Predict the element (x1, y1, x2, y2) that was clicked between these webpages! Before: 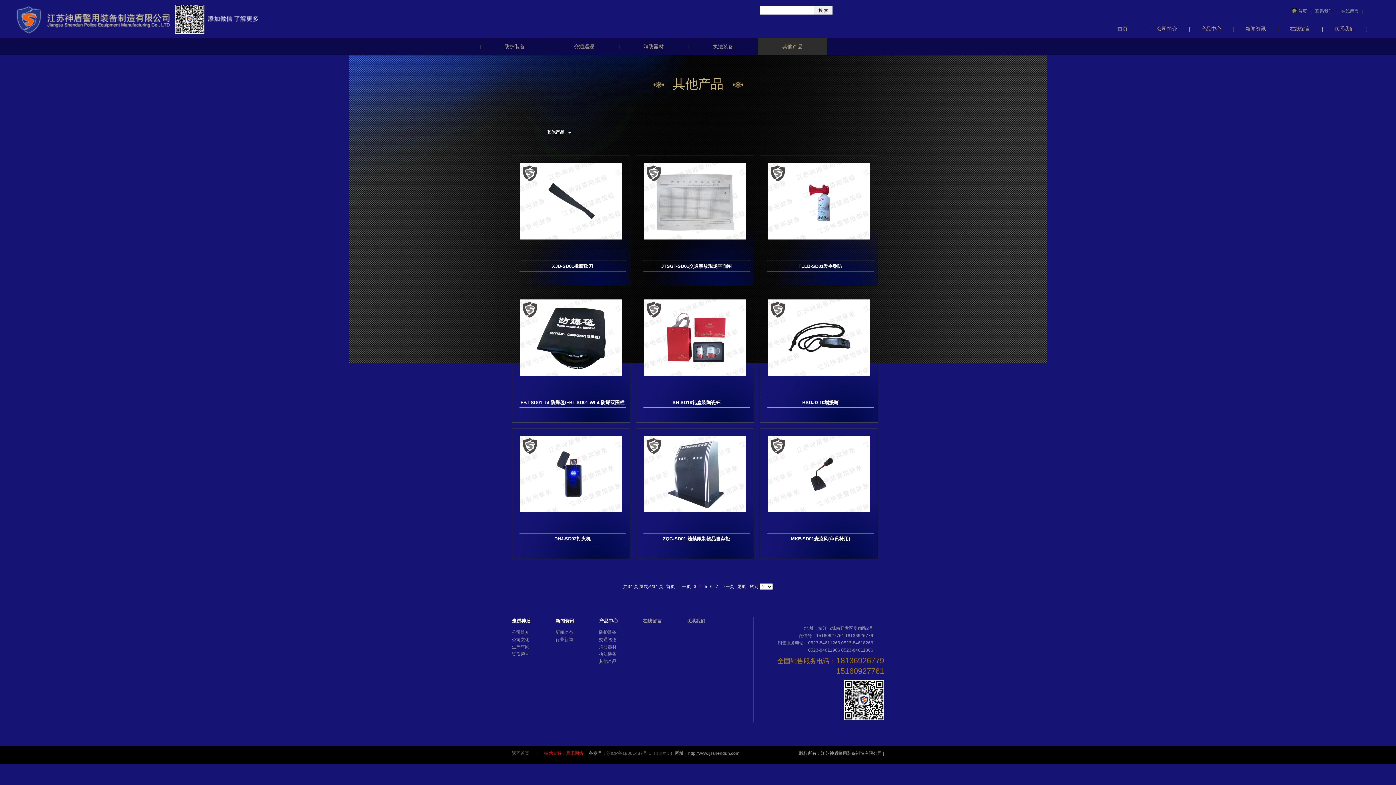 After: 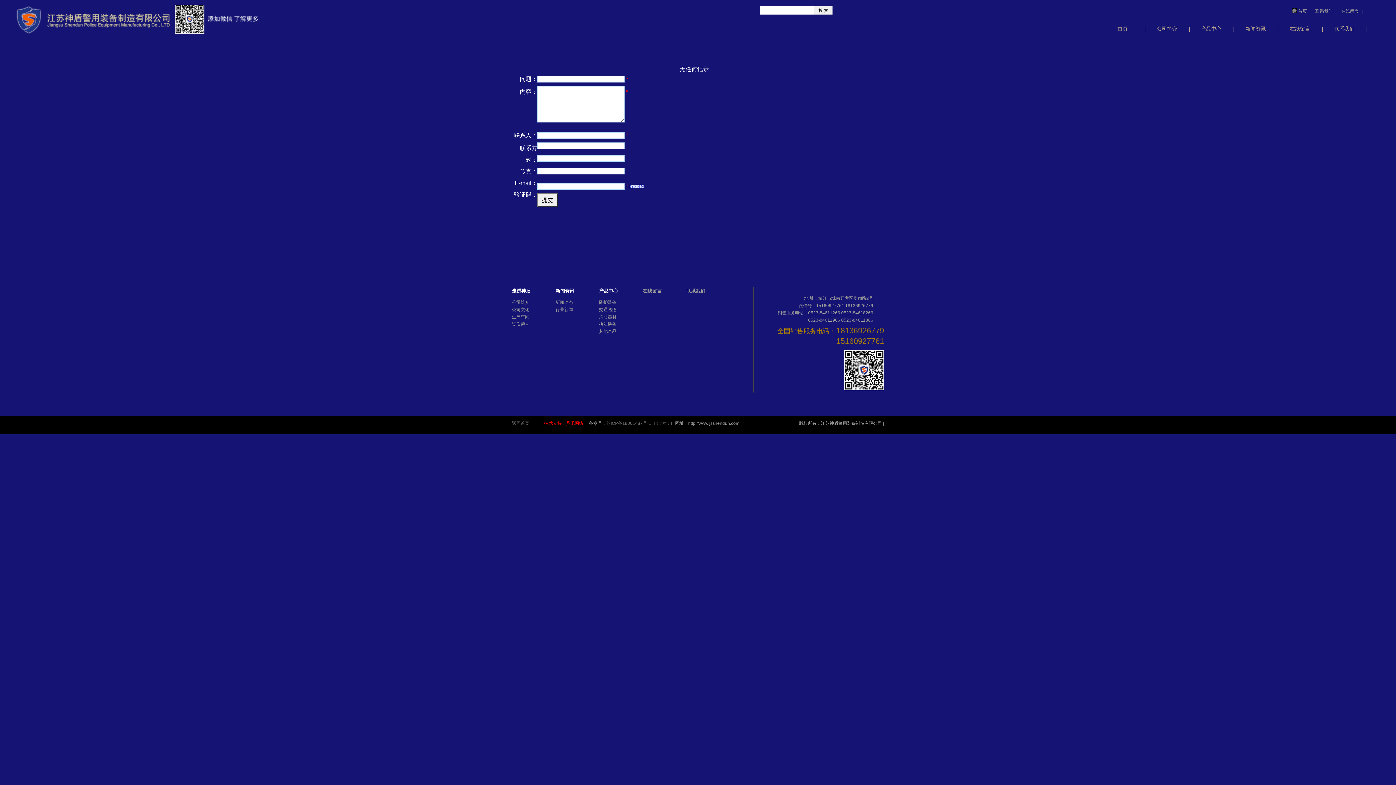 Action: bbox: (1341, 8, 1358, 13) label: 在线留言